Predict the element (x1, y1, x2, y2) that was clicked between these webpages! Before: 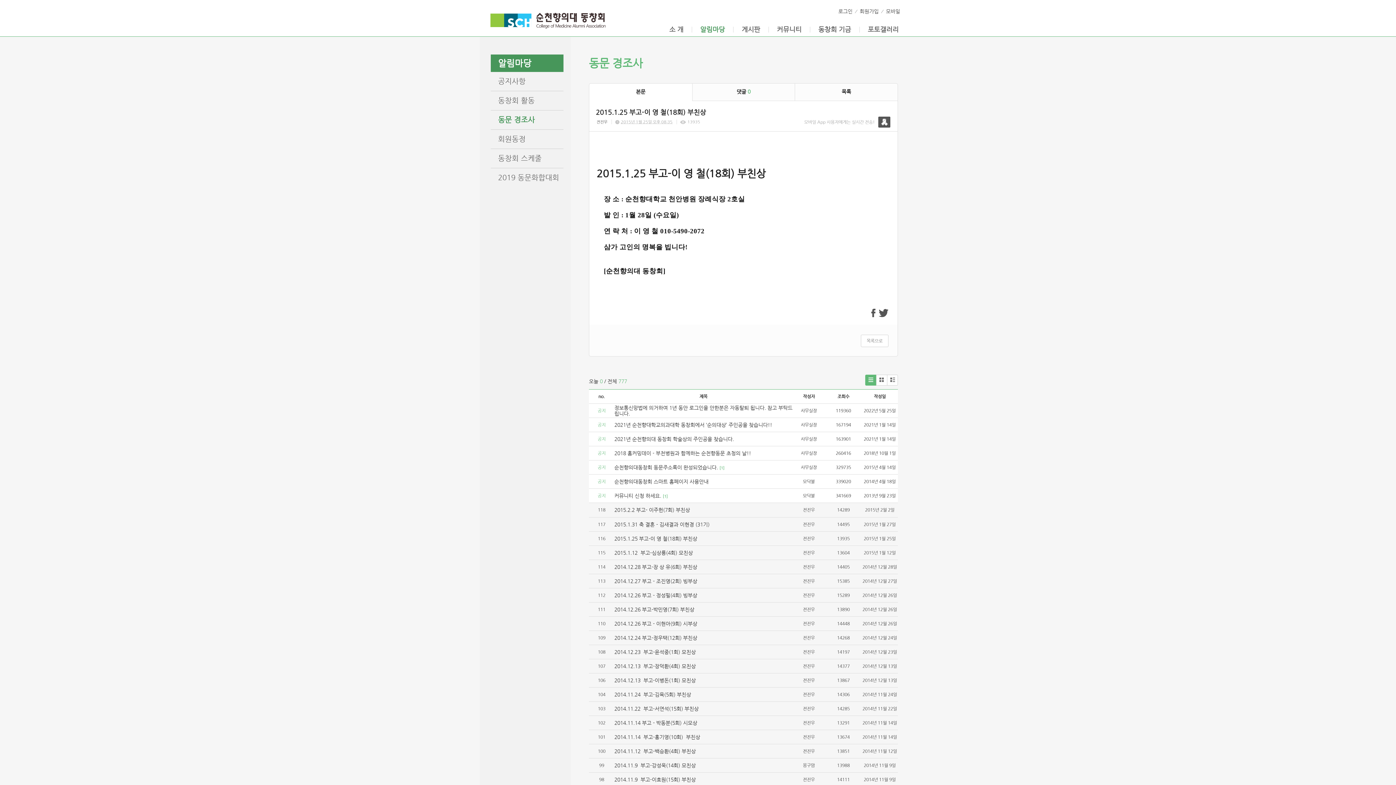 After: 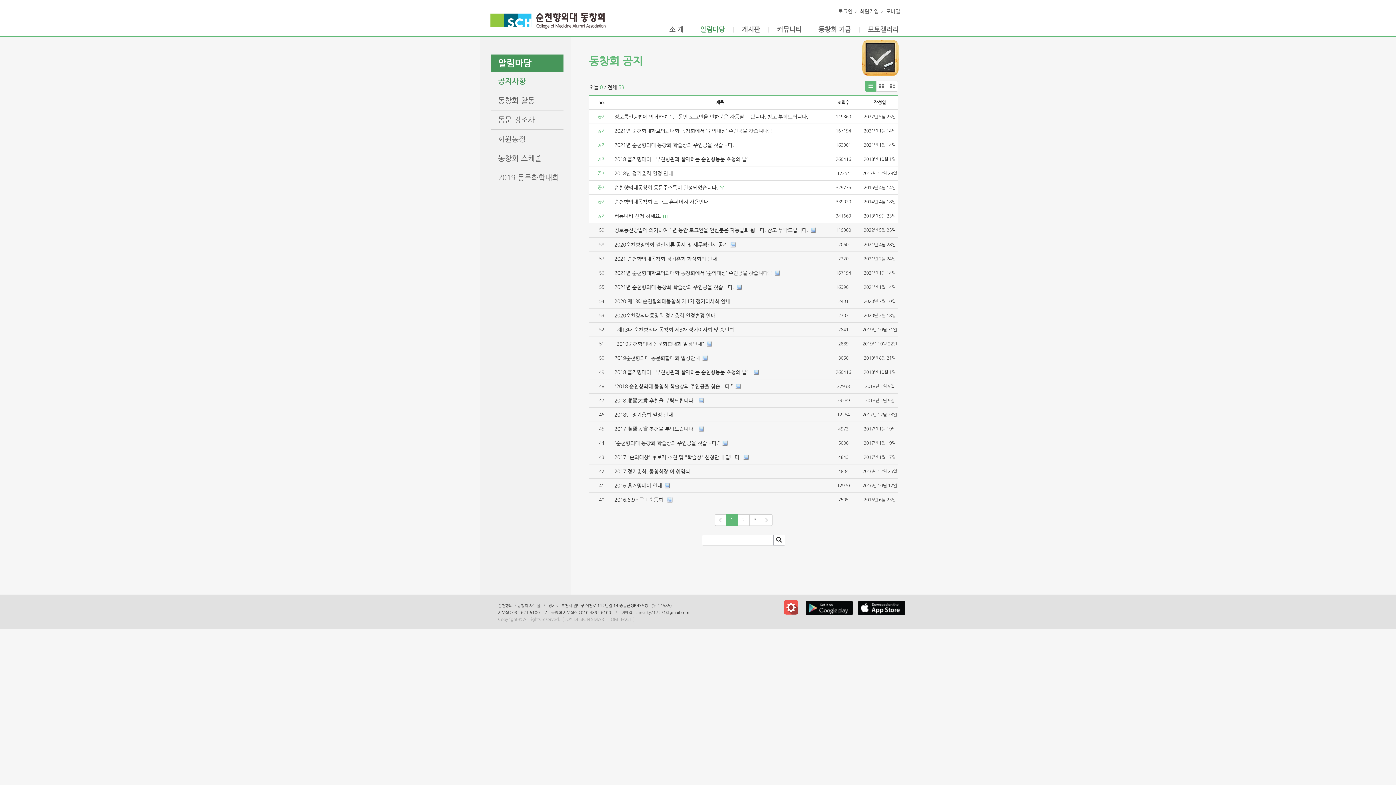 Action: label: 공지사항 bbox: (490, 72, 563, 90)